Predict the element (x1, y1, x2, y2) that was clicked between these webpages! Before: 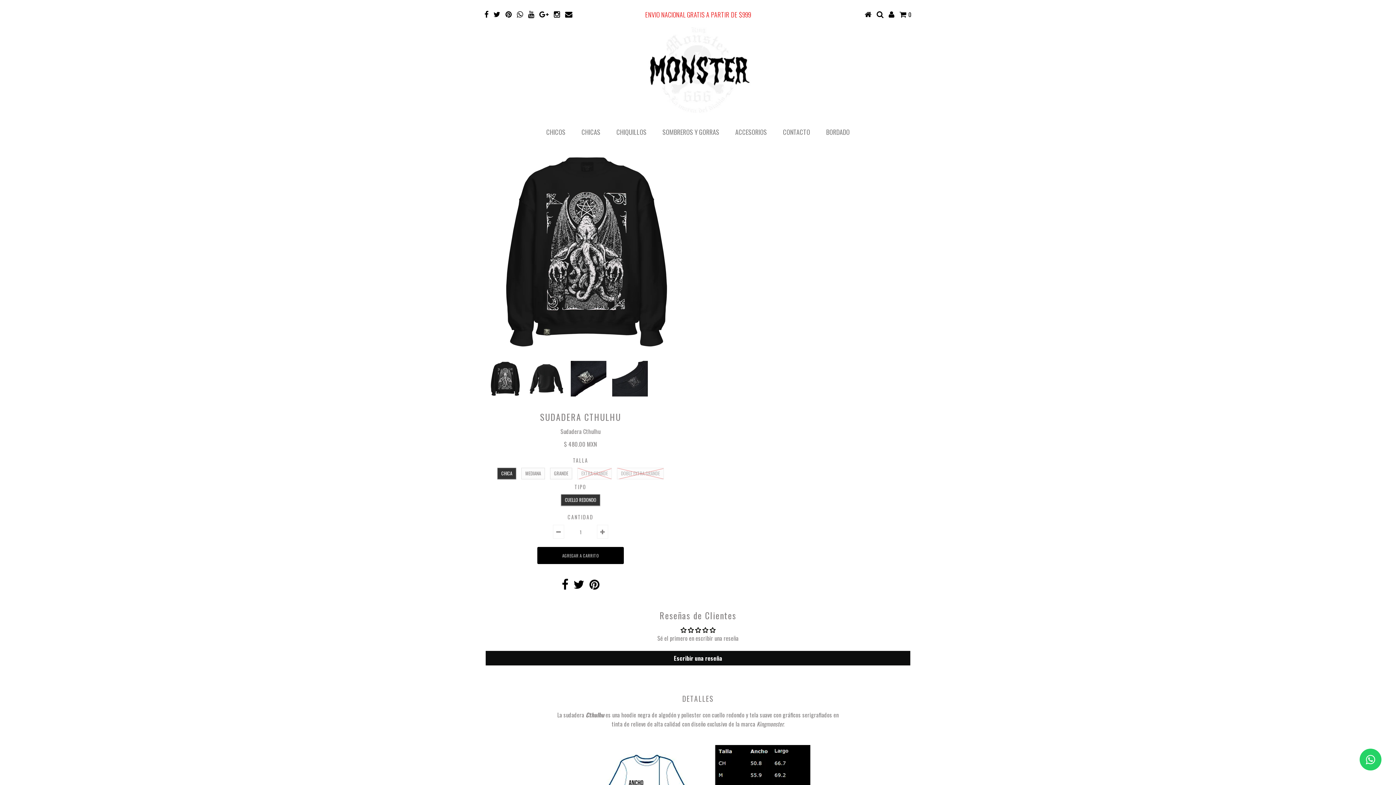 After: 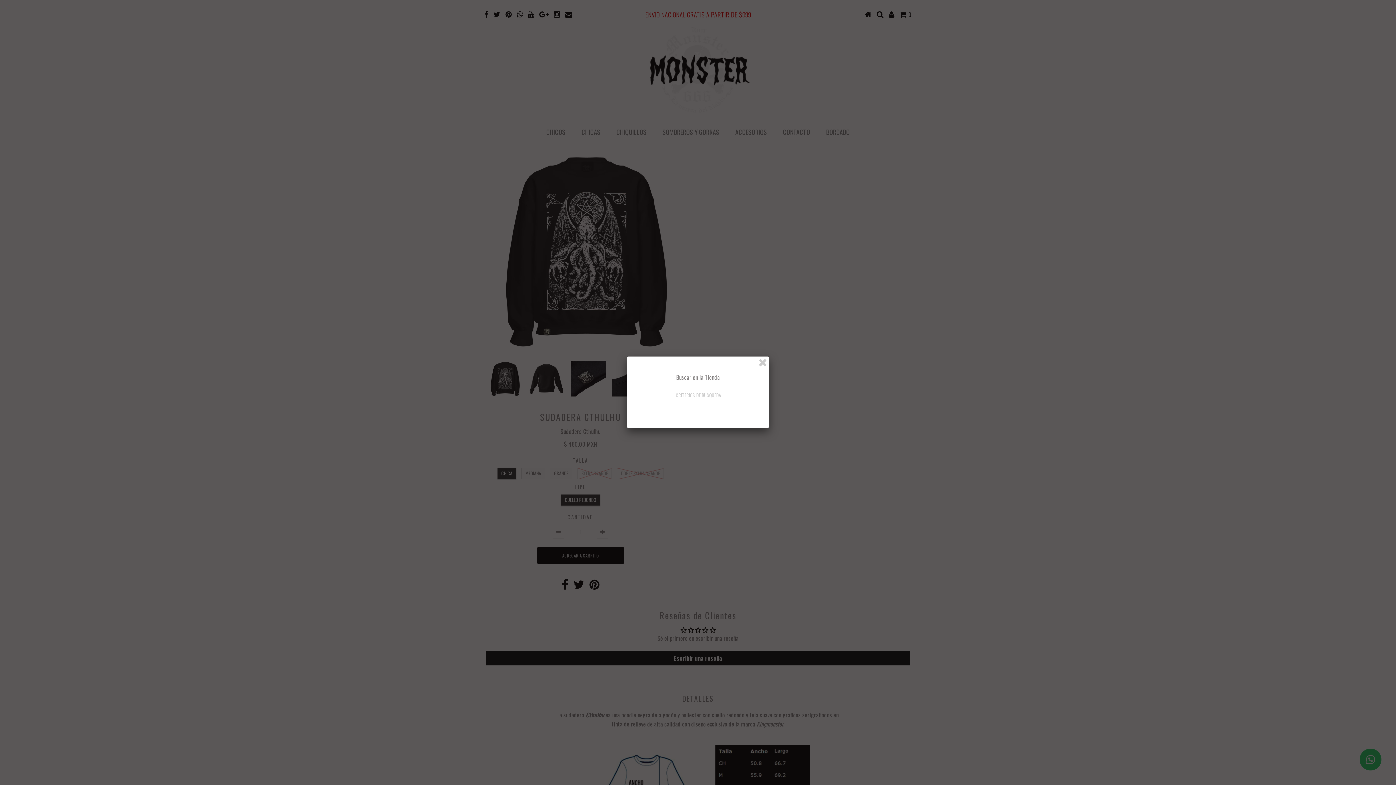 Action: bbox: (876, 10, 883, 18)